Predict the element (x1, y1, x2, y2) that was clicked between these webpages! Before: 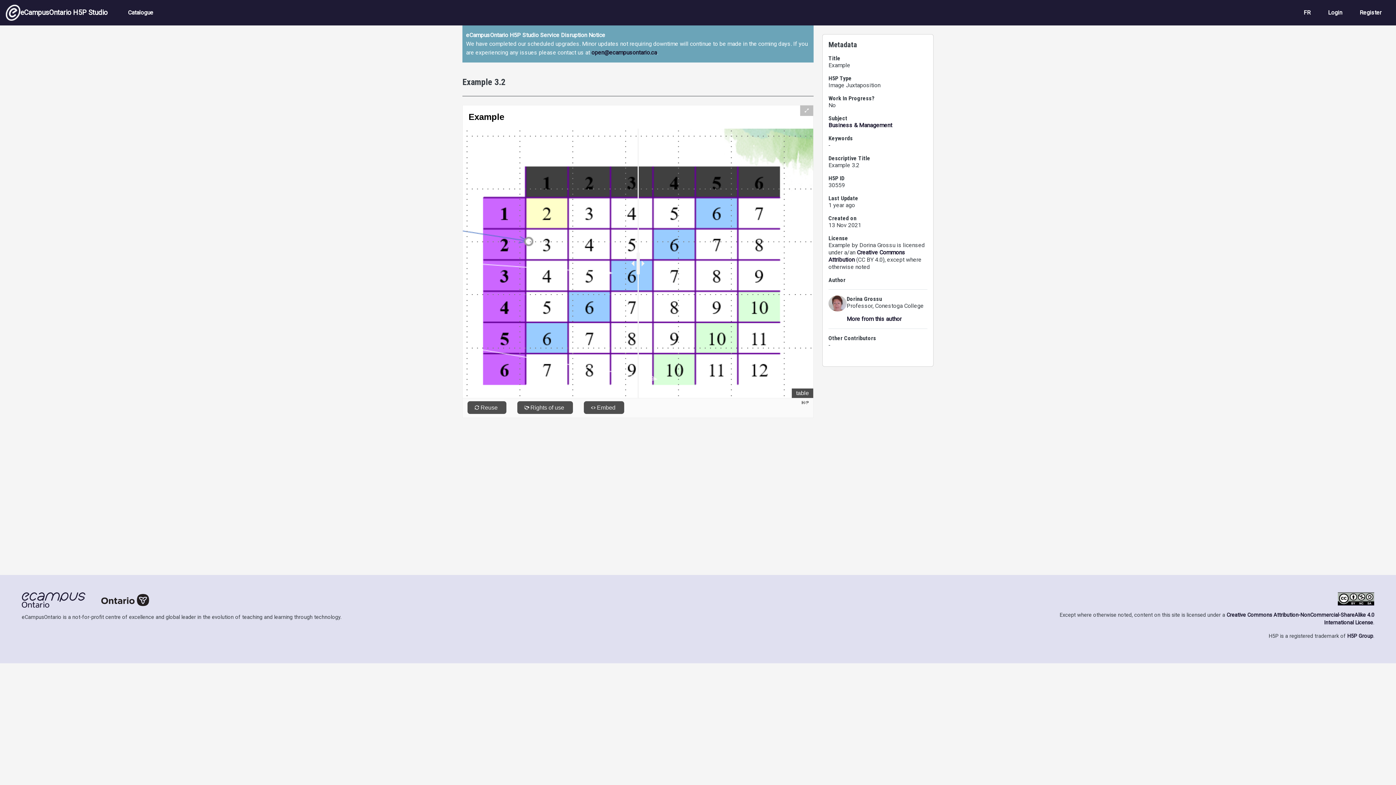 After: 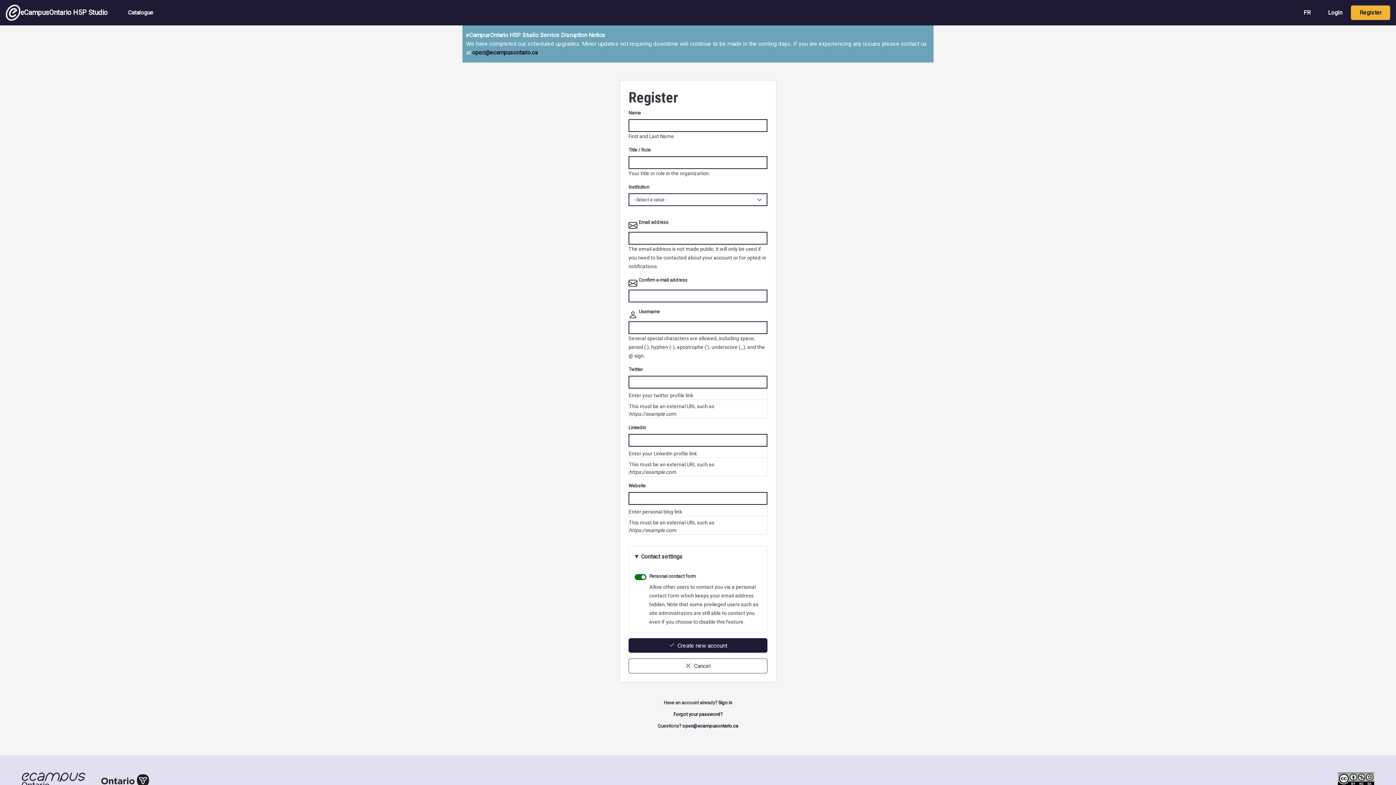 Action: label: Register bbox: (1351, 5, 1390, 20)